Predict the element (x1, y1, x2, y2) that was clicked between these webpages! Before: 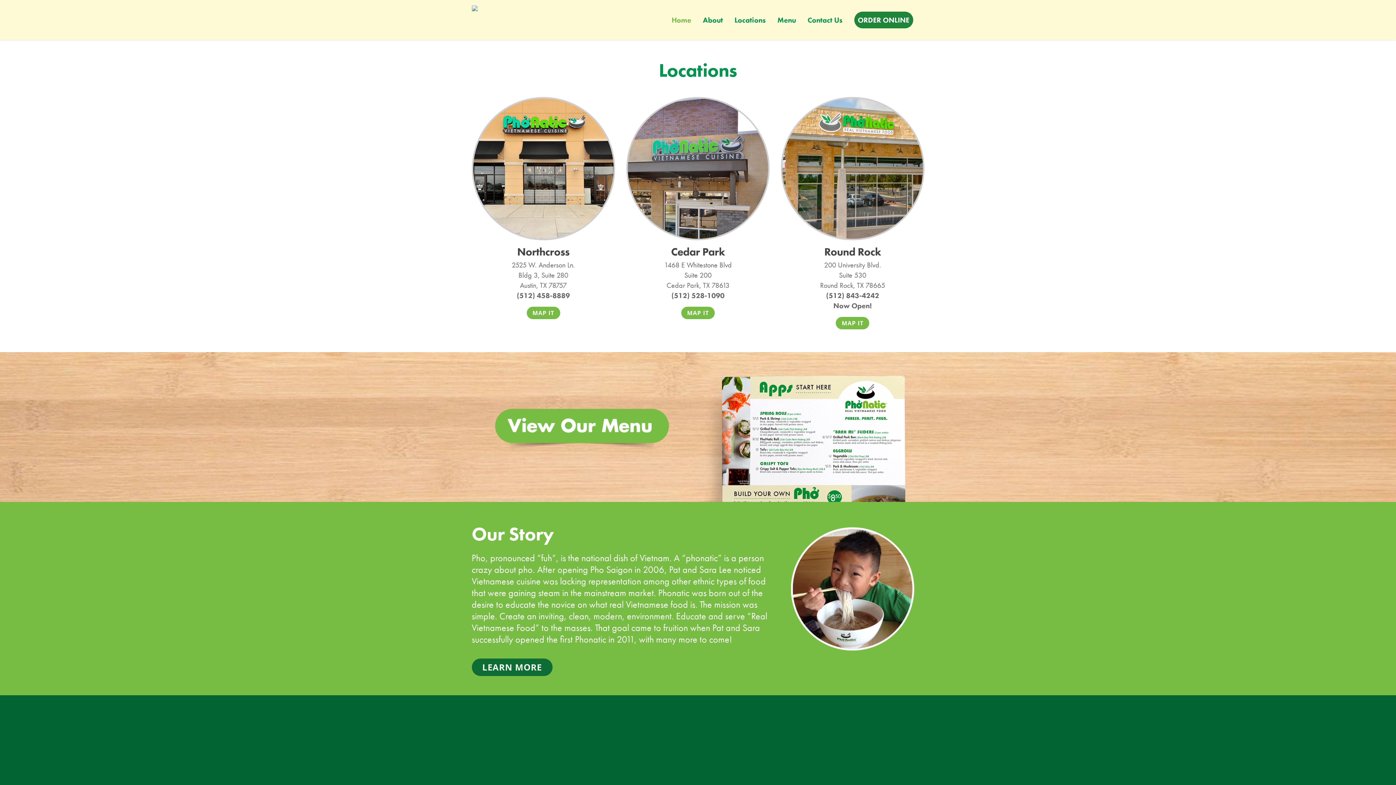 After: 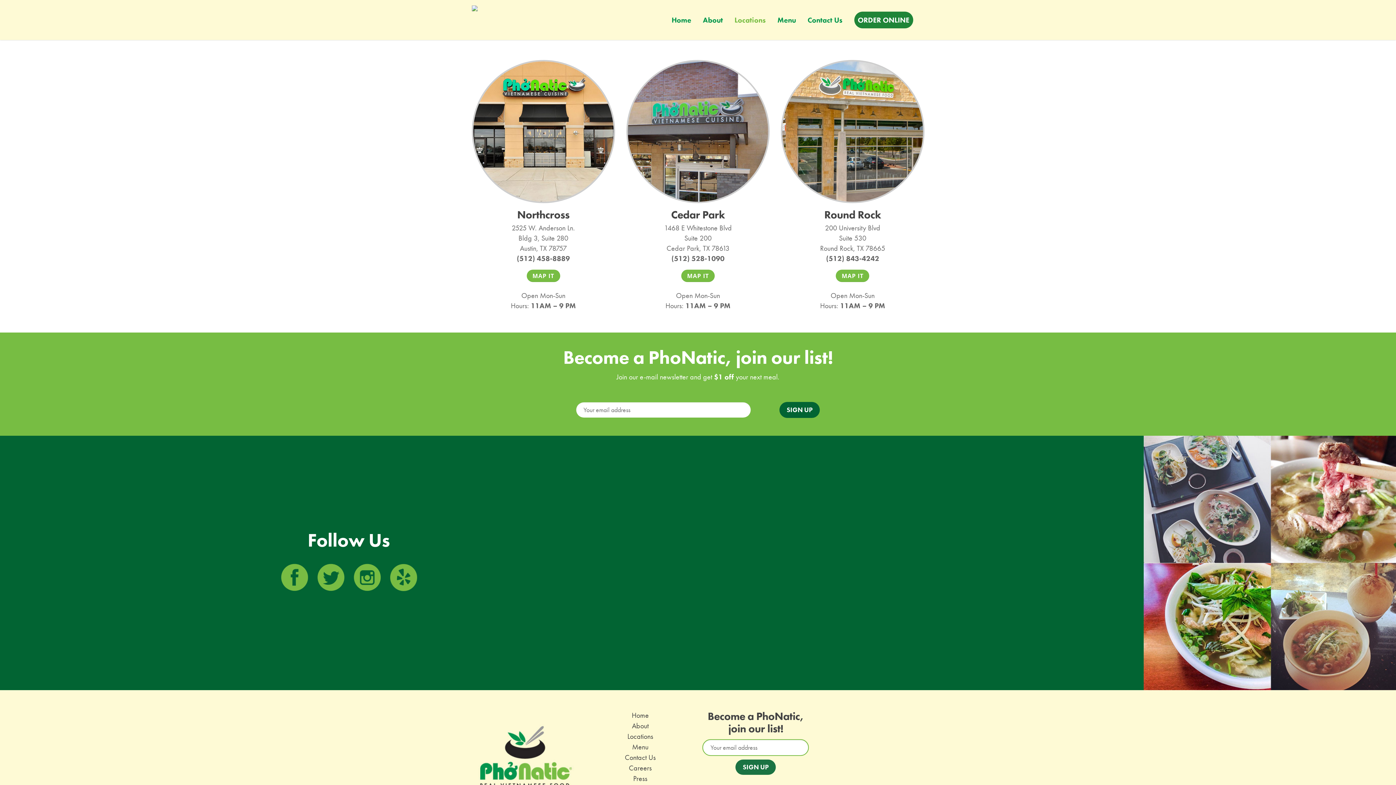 Action: bbox: (729, 0, 771, 40) label: Locations